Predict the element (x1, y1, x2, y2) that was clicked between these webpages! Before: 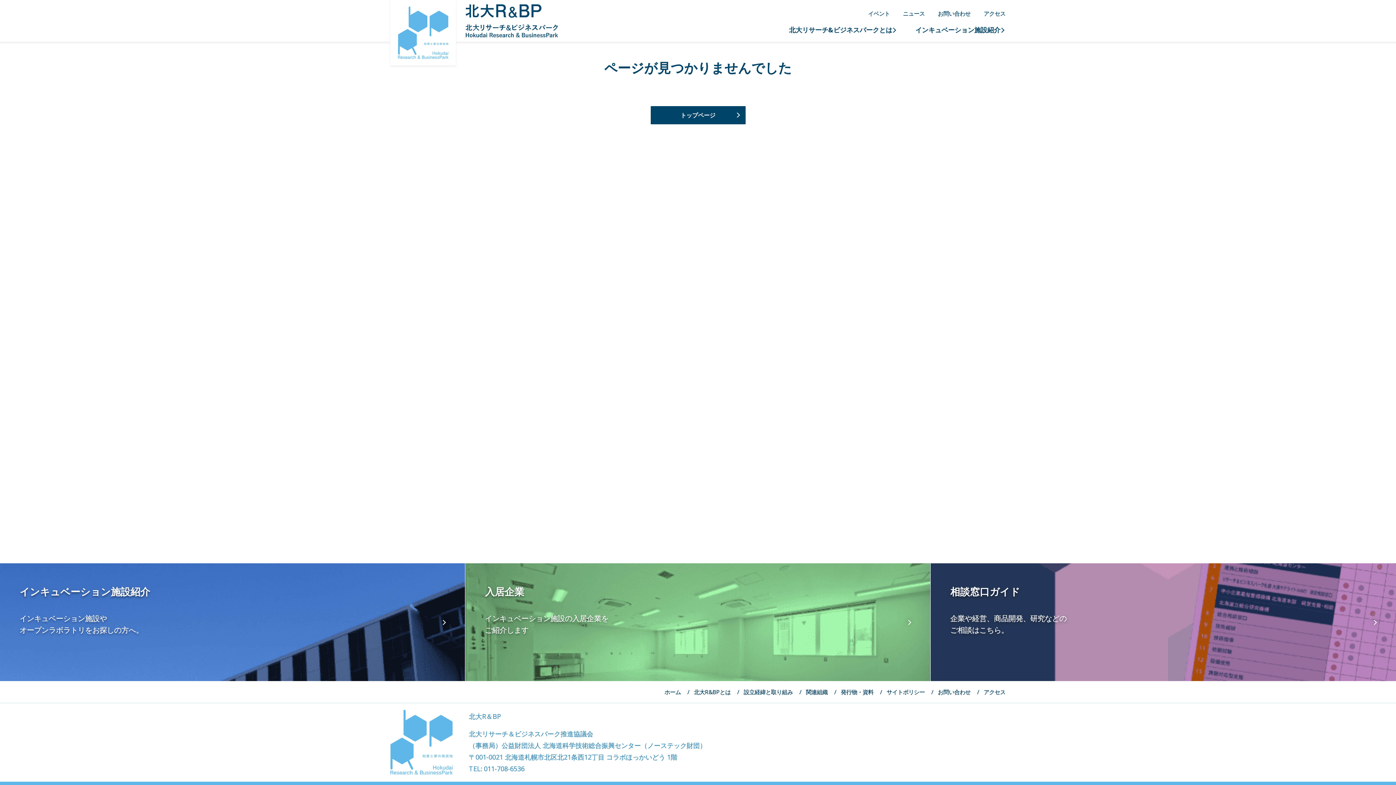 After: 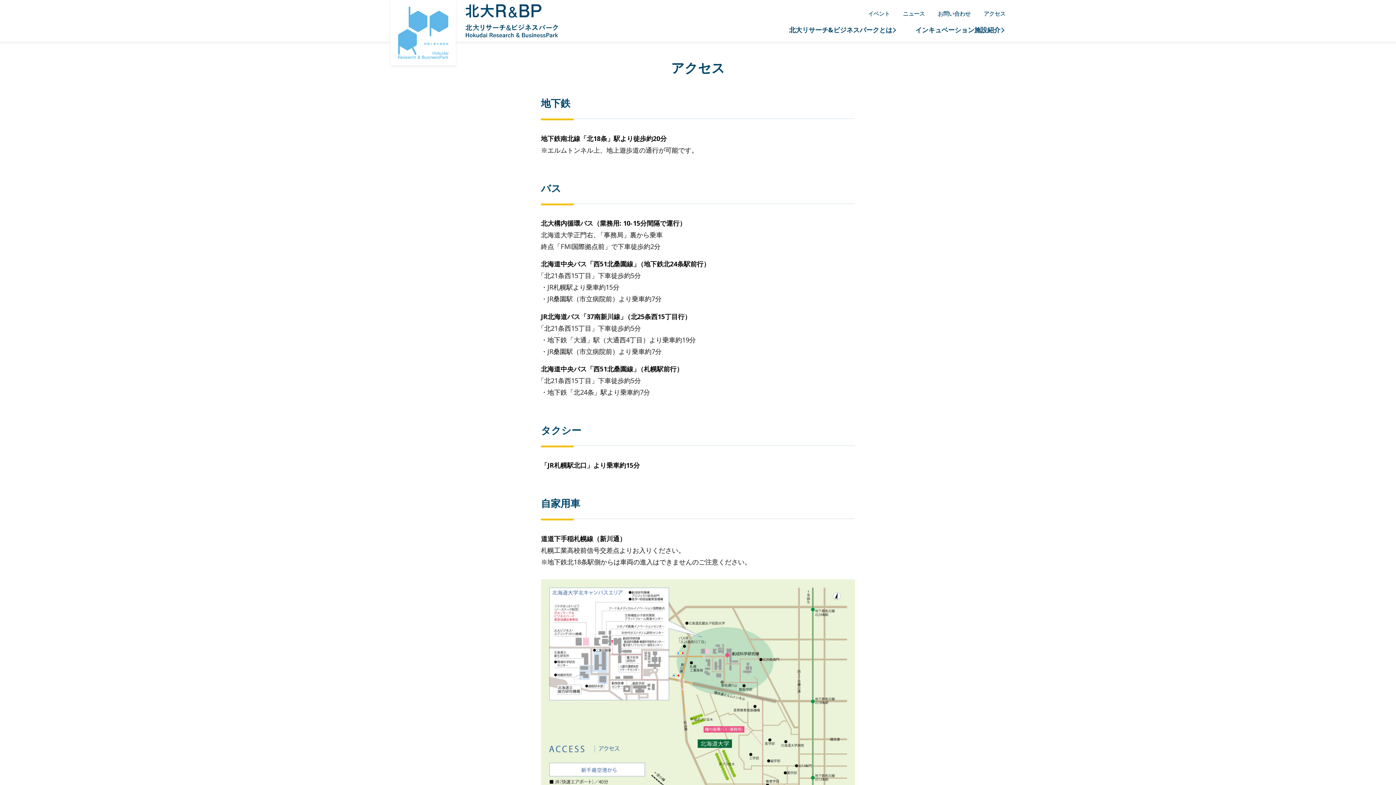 Action: bbox: (984, 686, 1005, 698) label: アクセス